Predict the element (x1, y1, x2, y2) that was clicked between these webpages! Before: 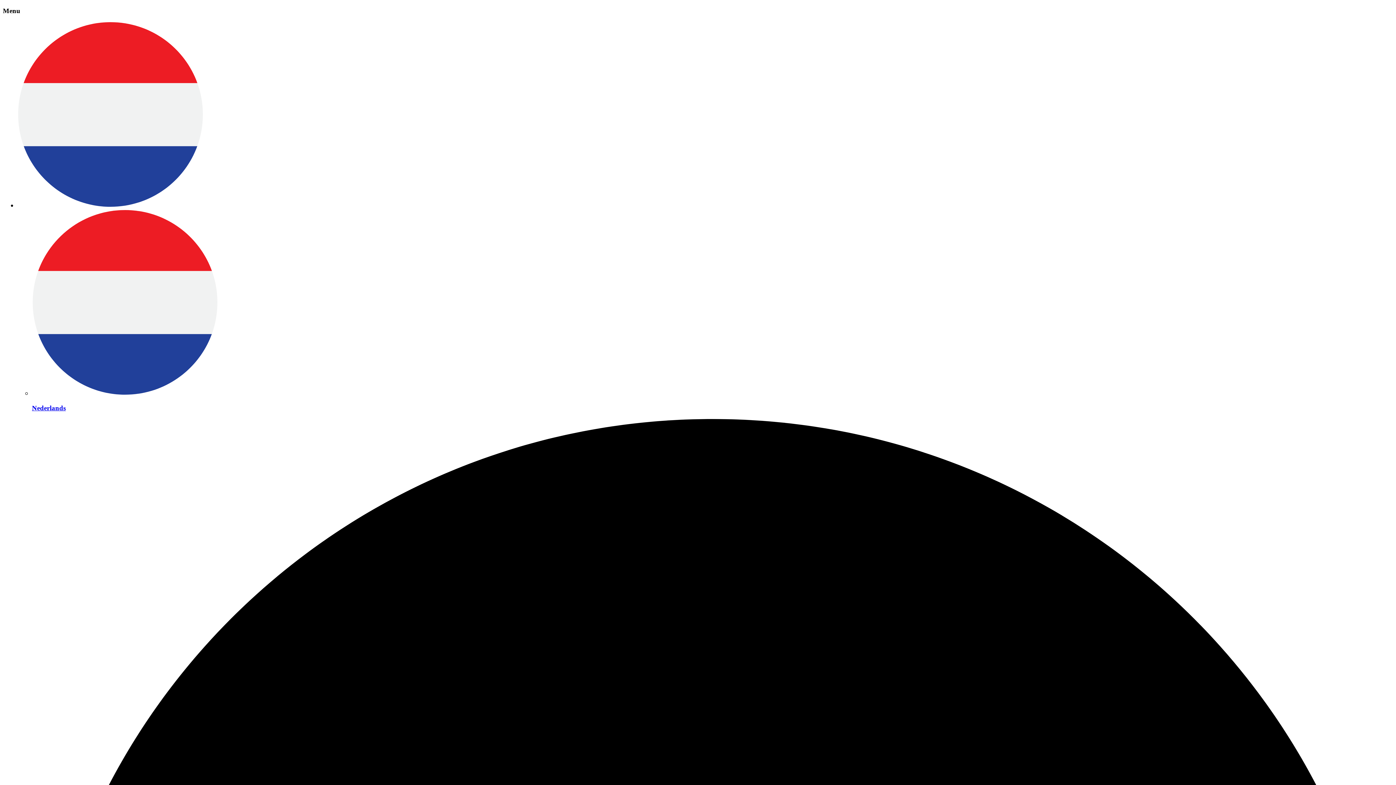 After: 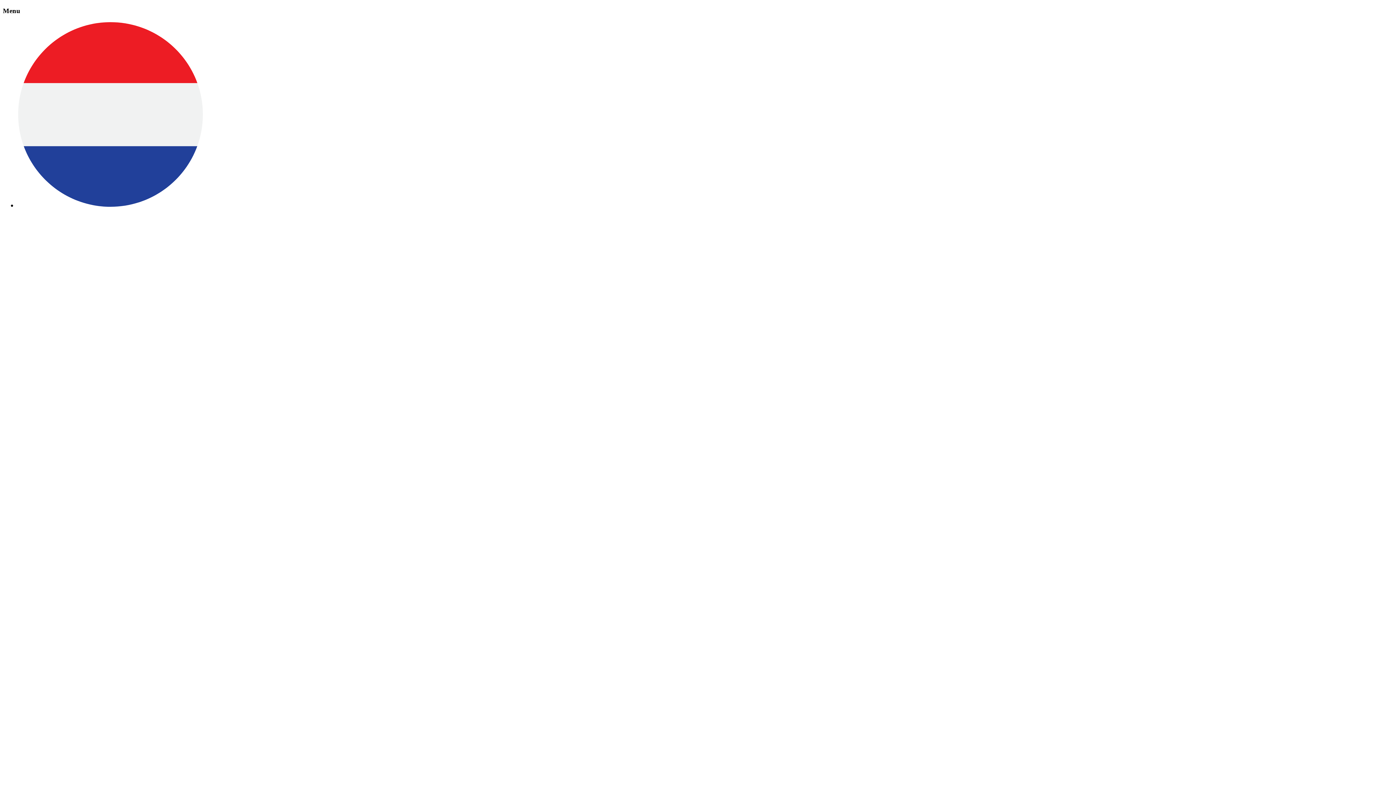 Action: bbox: (17, 201, 203, 209)